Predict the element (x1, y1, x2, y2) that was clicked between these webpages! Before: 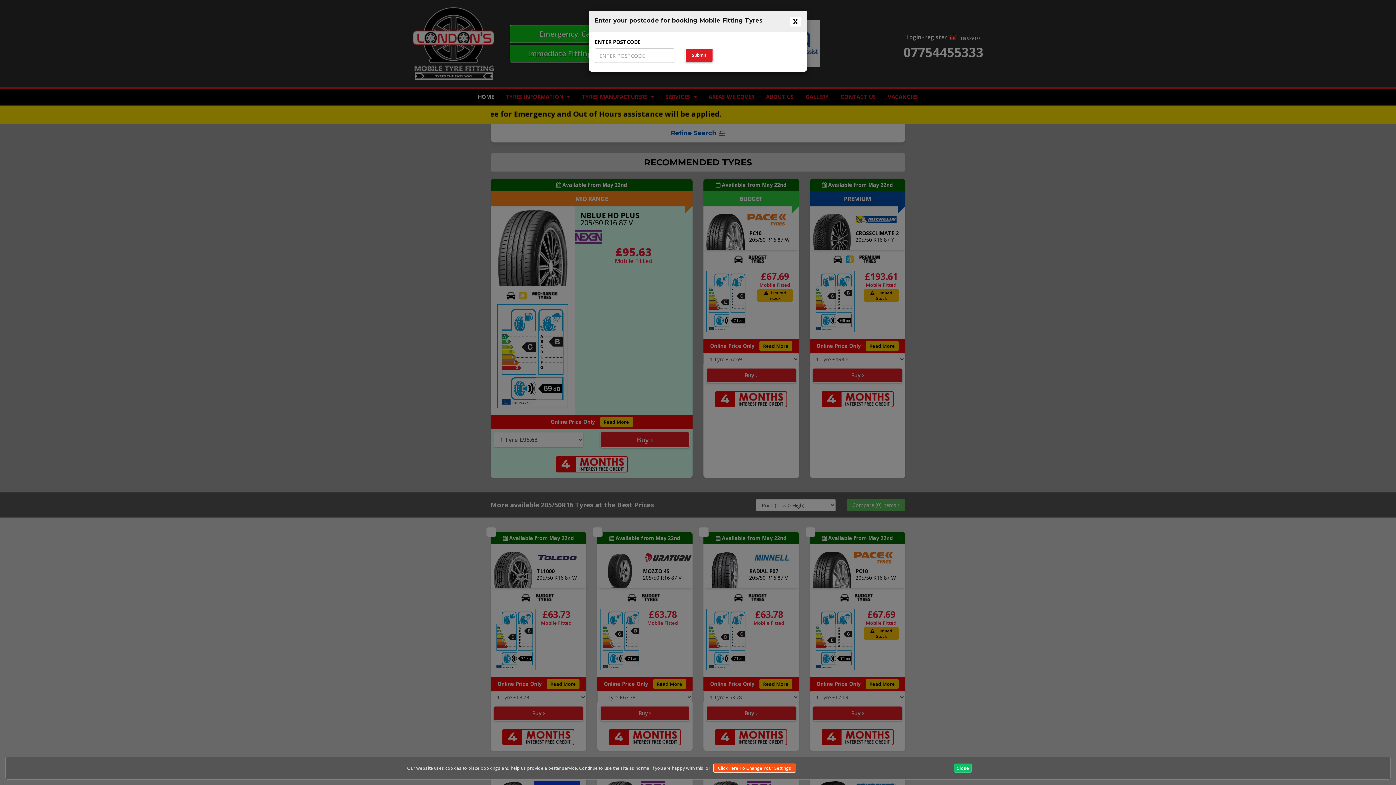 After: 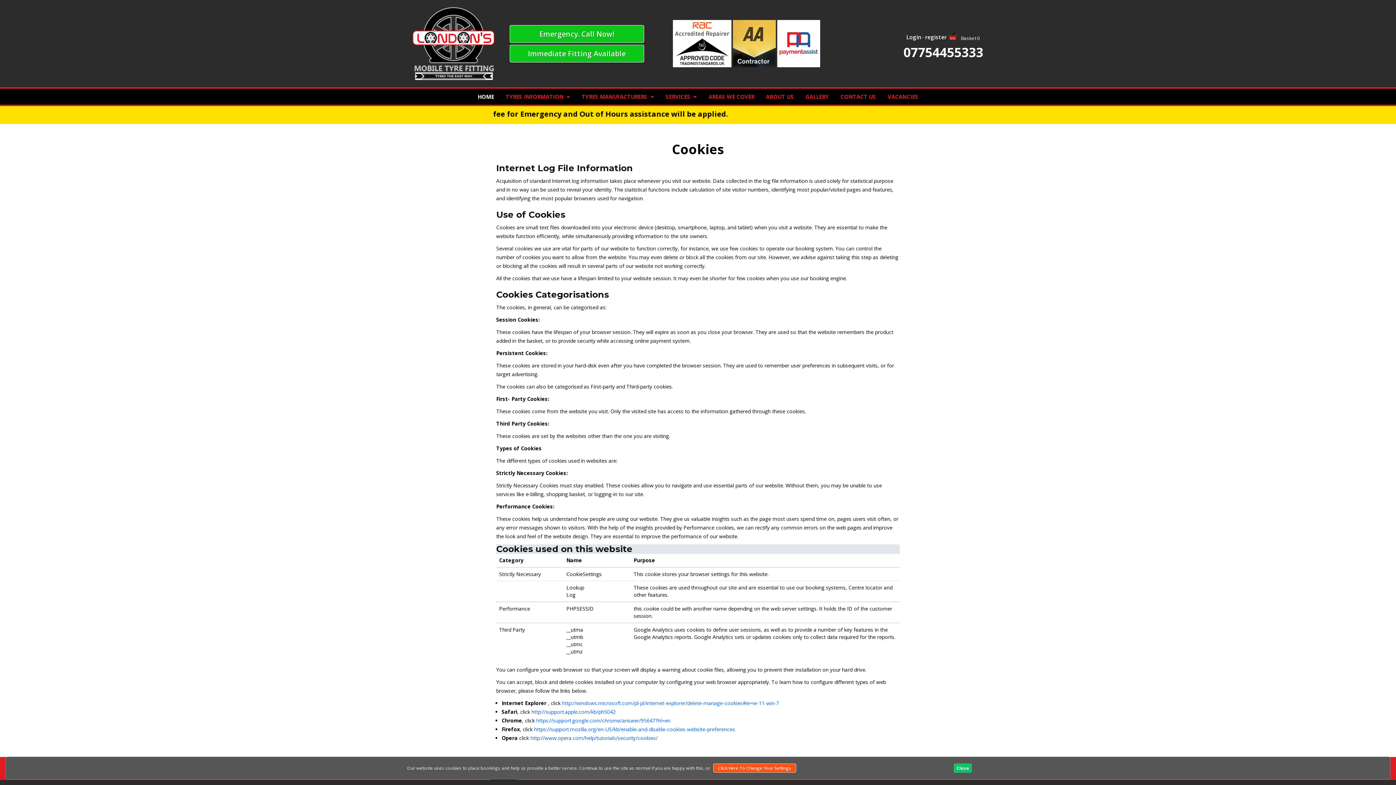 Action: label: Click Here To Change Your Settings bbox: (713, 764, 796, 773)